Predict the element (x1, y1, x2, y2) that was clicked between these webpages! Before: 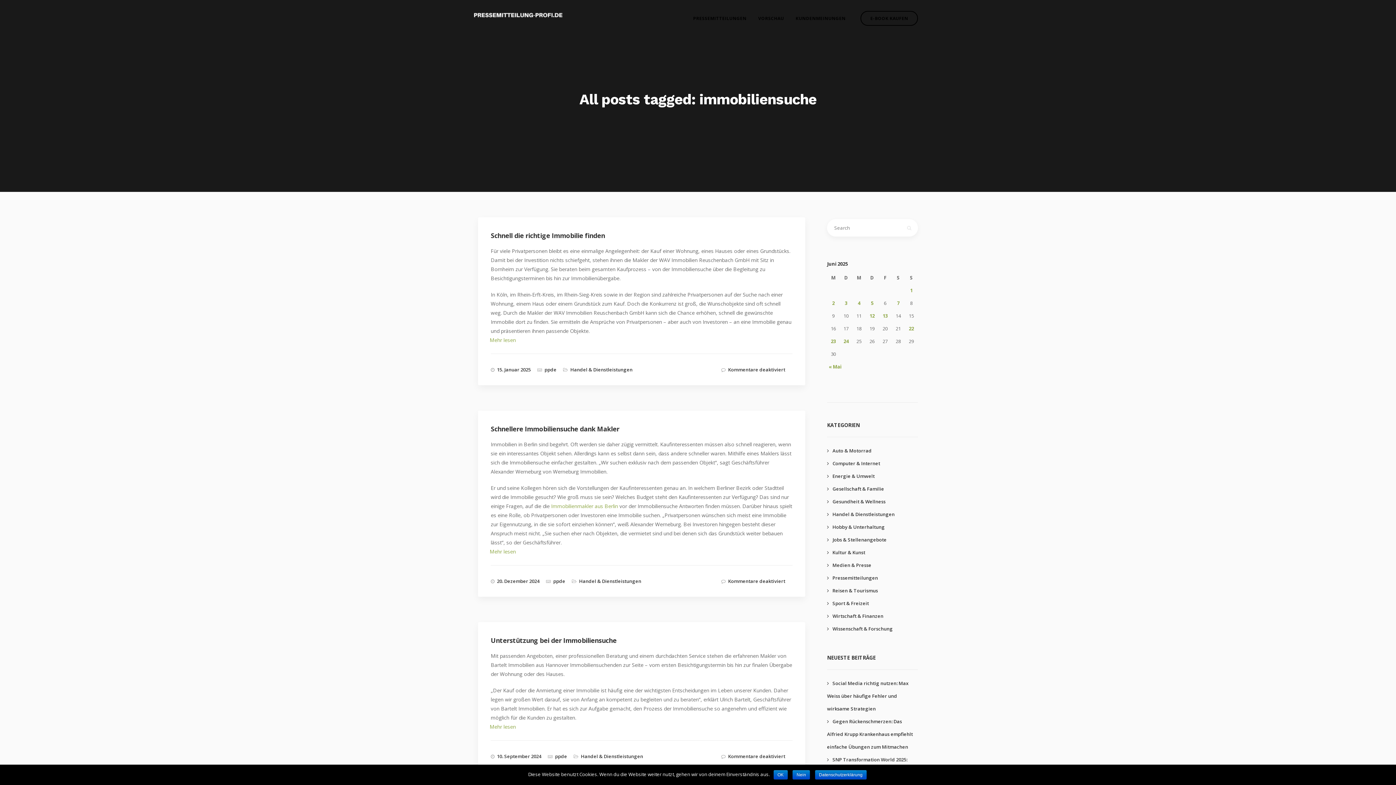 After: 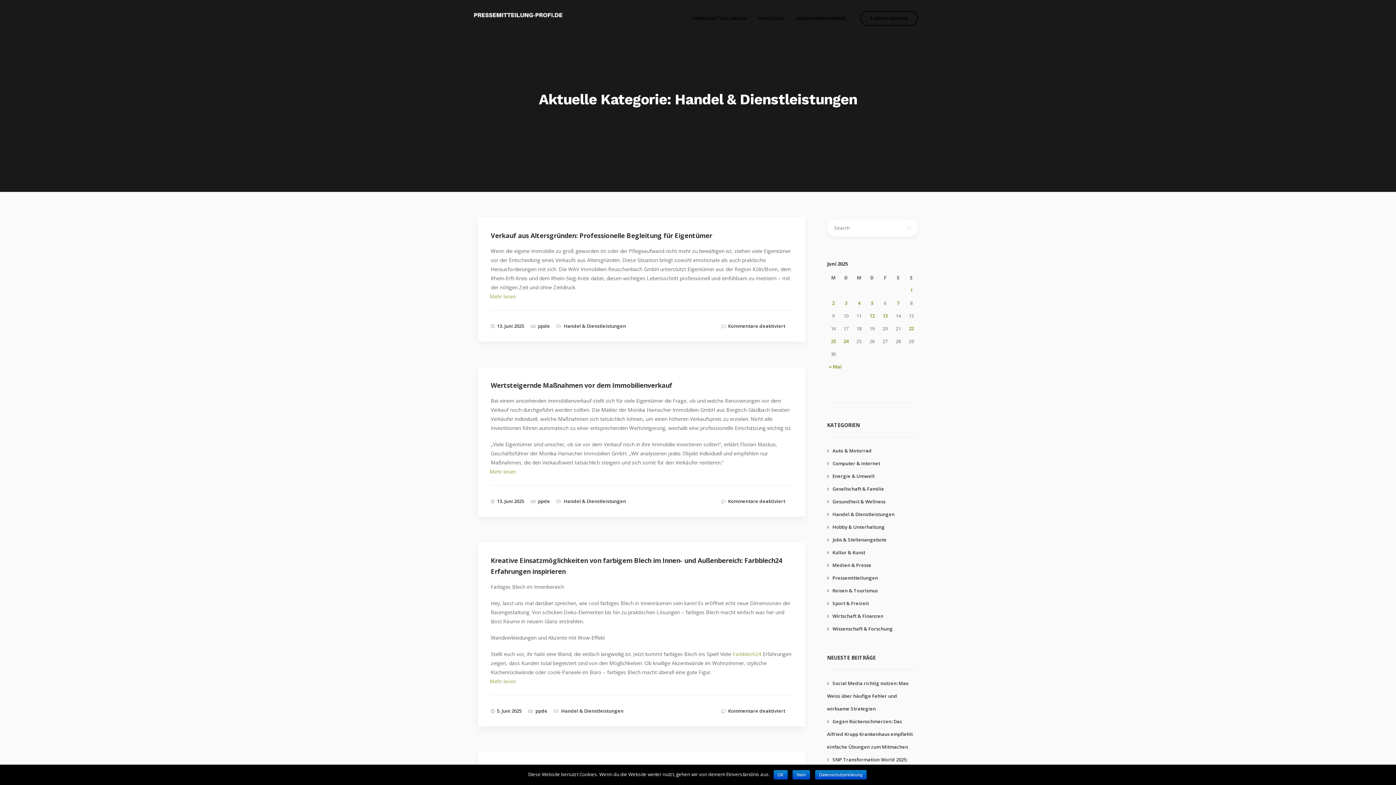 Action: label: Handel & Dienstleistungen bbox: (570, 366, 632, 373)